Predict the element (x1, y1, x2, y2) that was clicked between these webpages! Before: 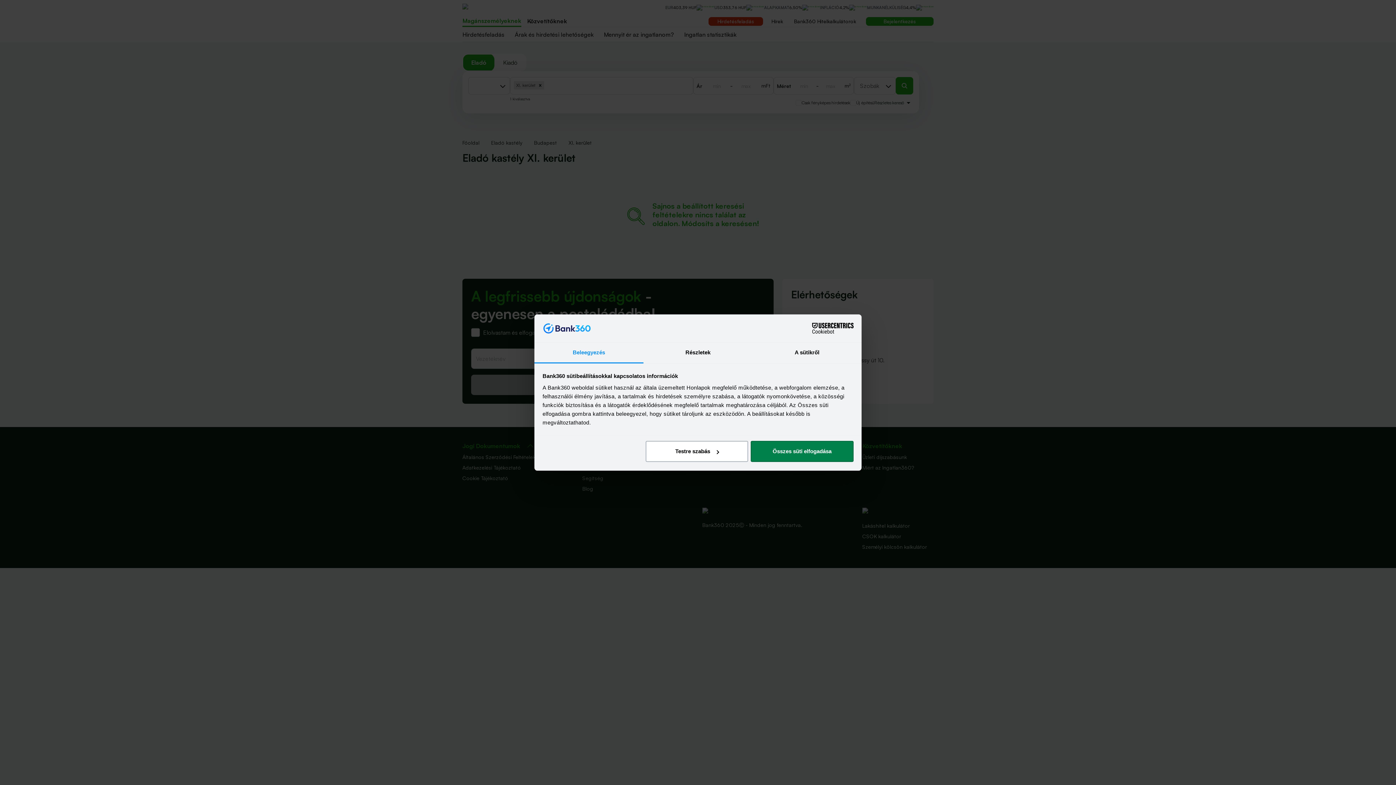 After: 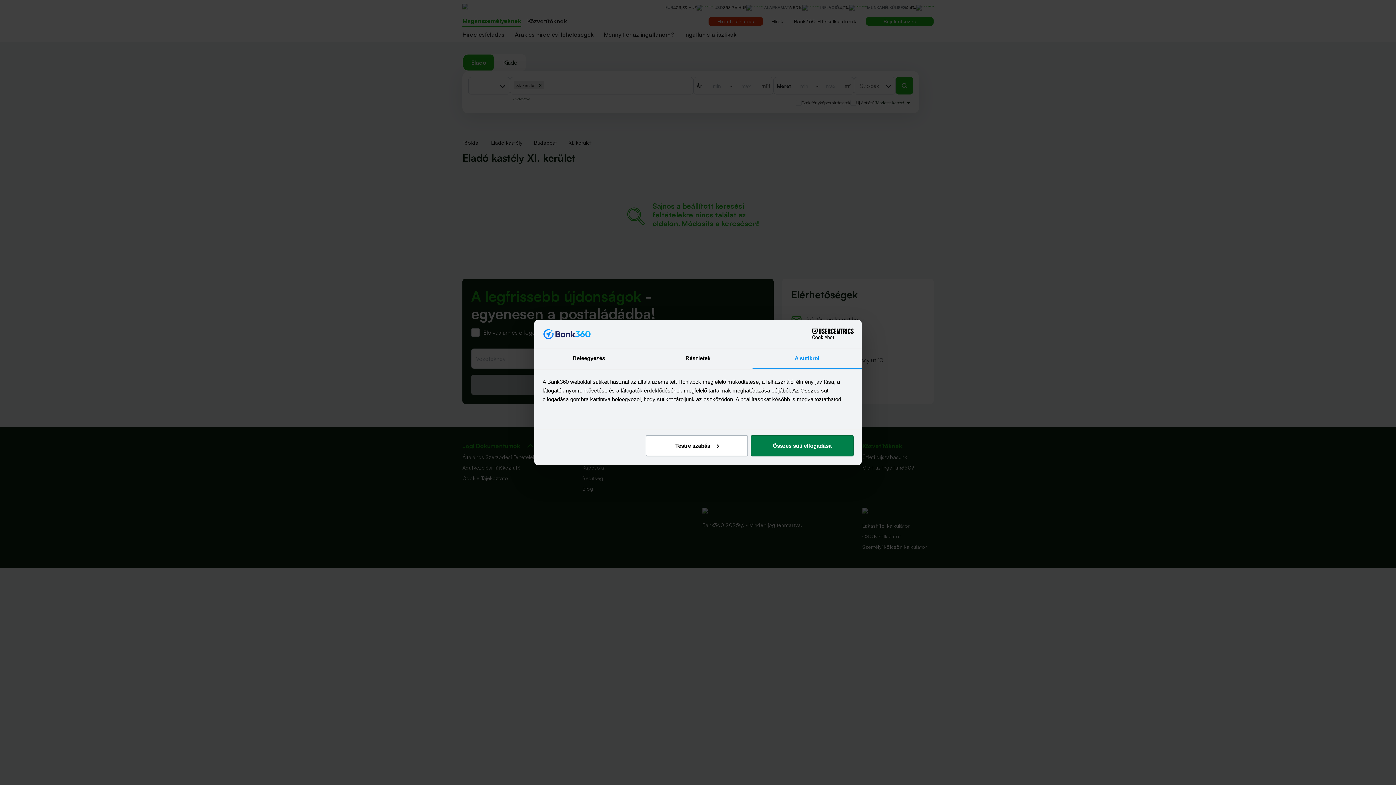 Action: label: A sütikről bbox: (752, 342, 861, 363)